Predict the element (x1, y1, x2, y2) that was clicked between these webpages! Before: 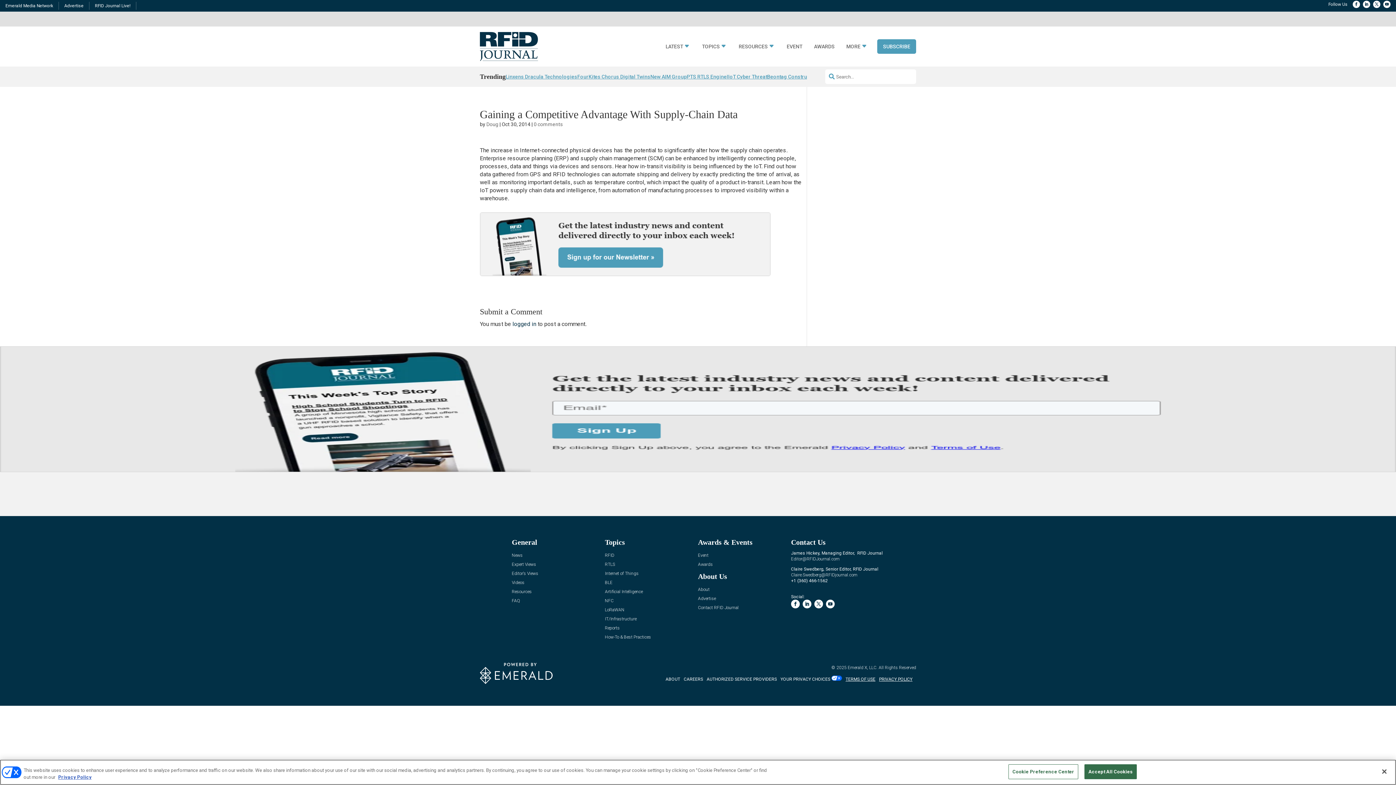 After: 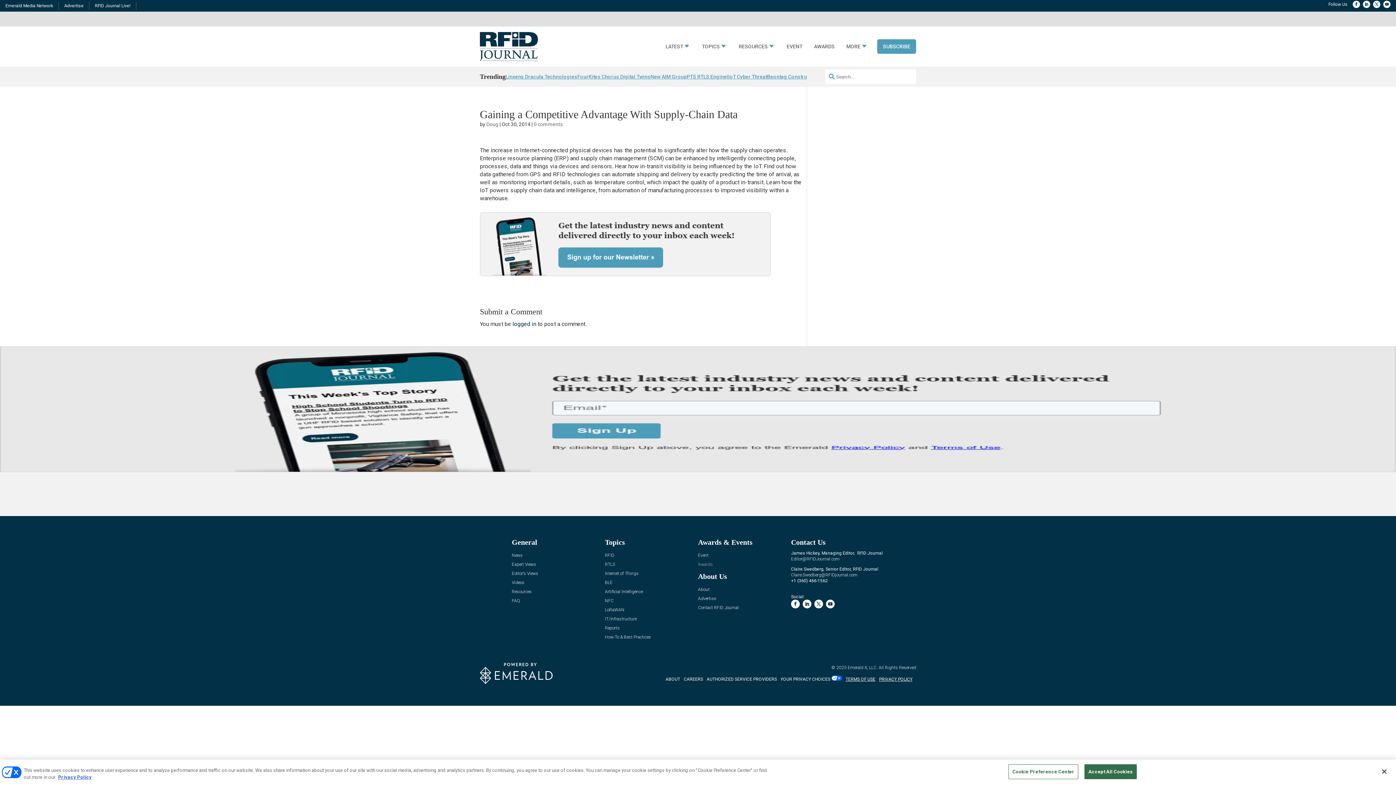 Action: bbox: (698, 562, 713, 568) label: Awards